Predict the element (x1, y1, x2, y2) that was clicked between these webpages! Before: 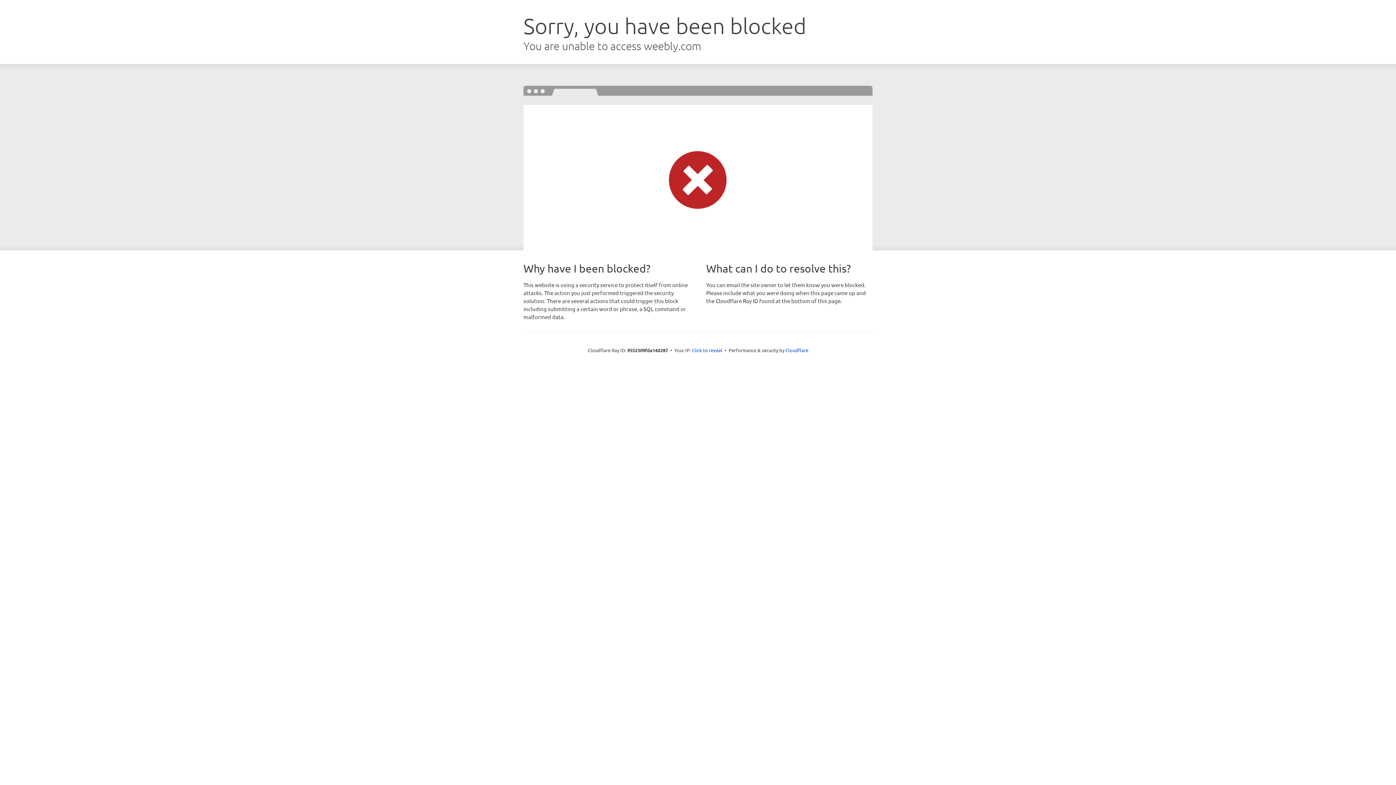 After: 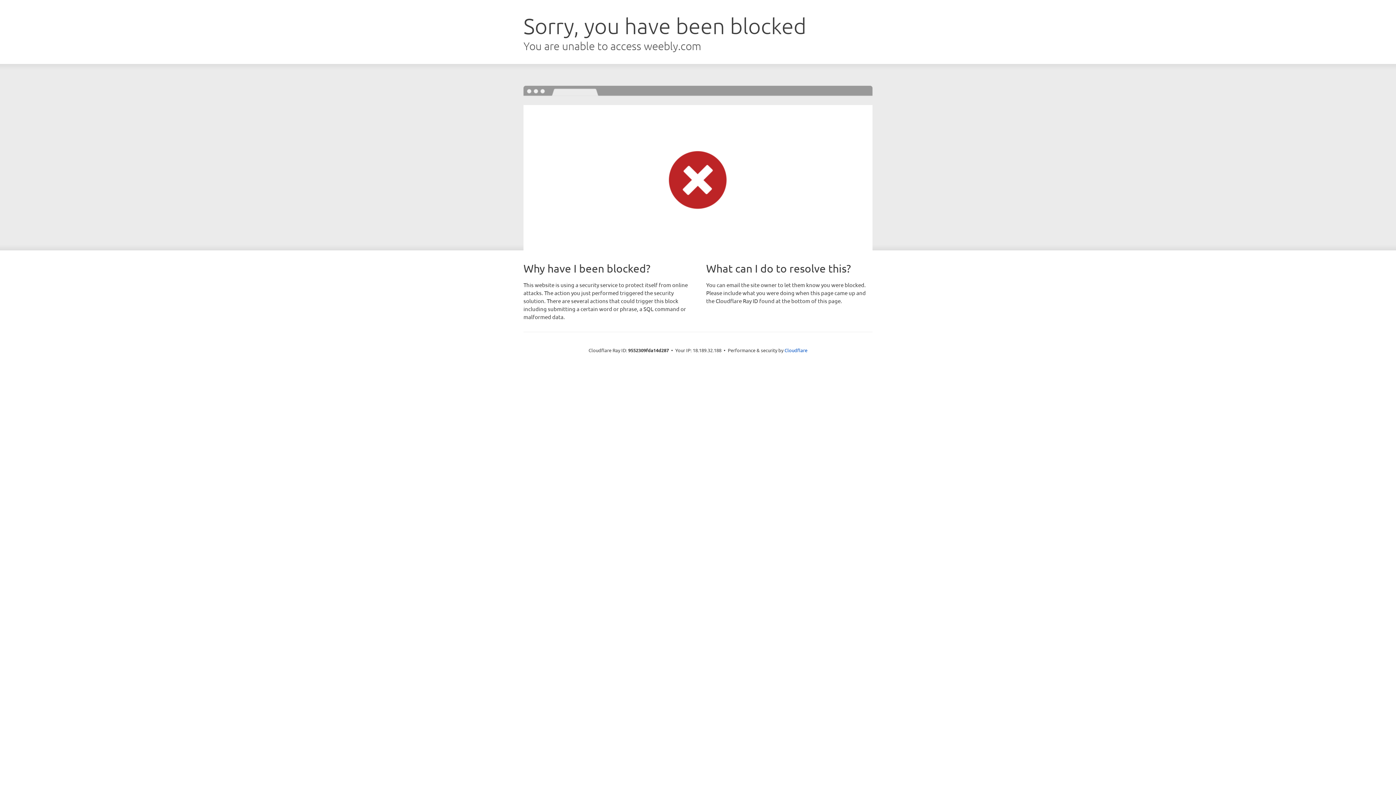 Action: bbox: (692, 346, 722, 353) label: Click to reveal